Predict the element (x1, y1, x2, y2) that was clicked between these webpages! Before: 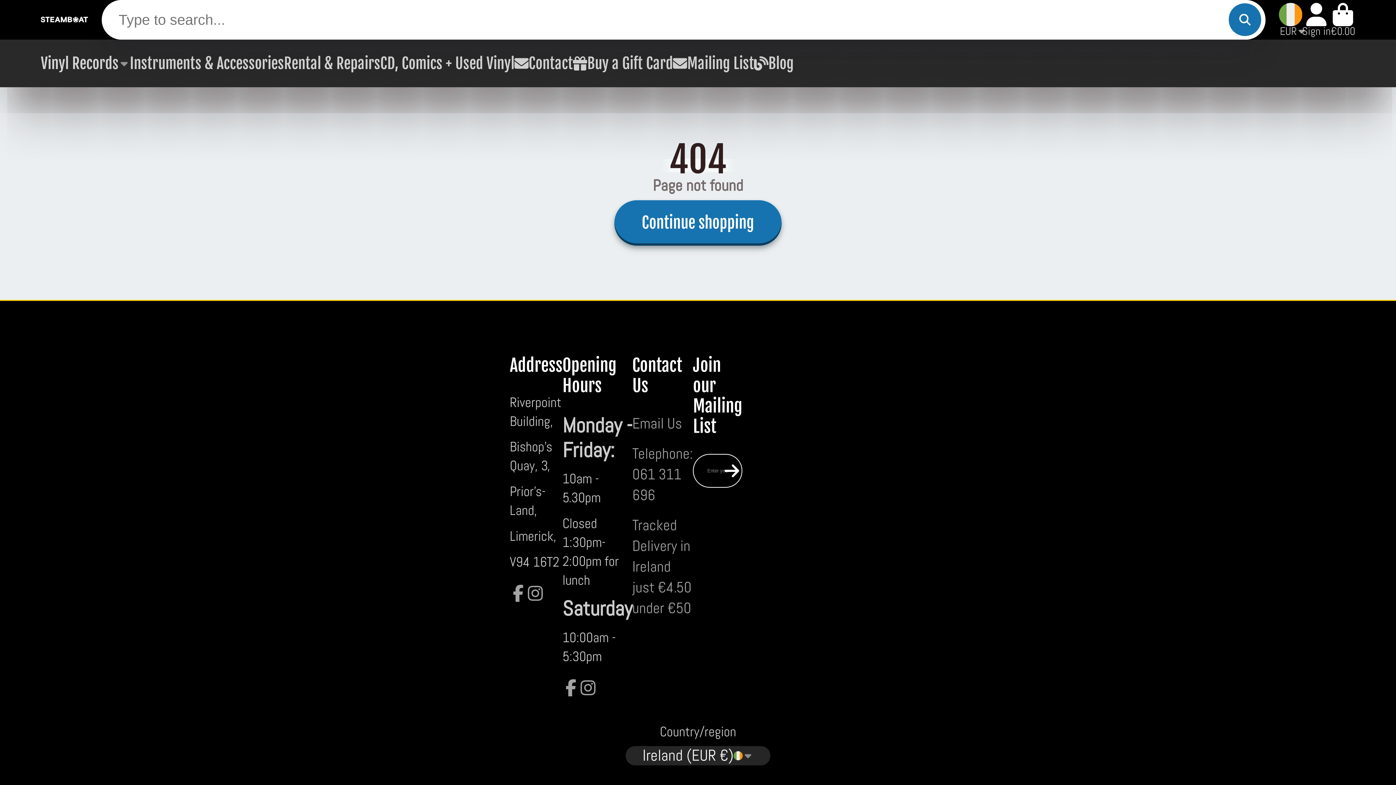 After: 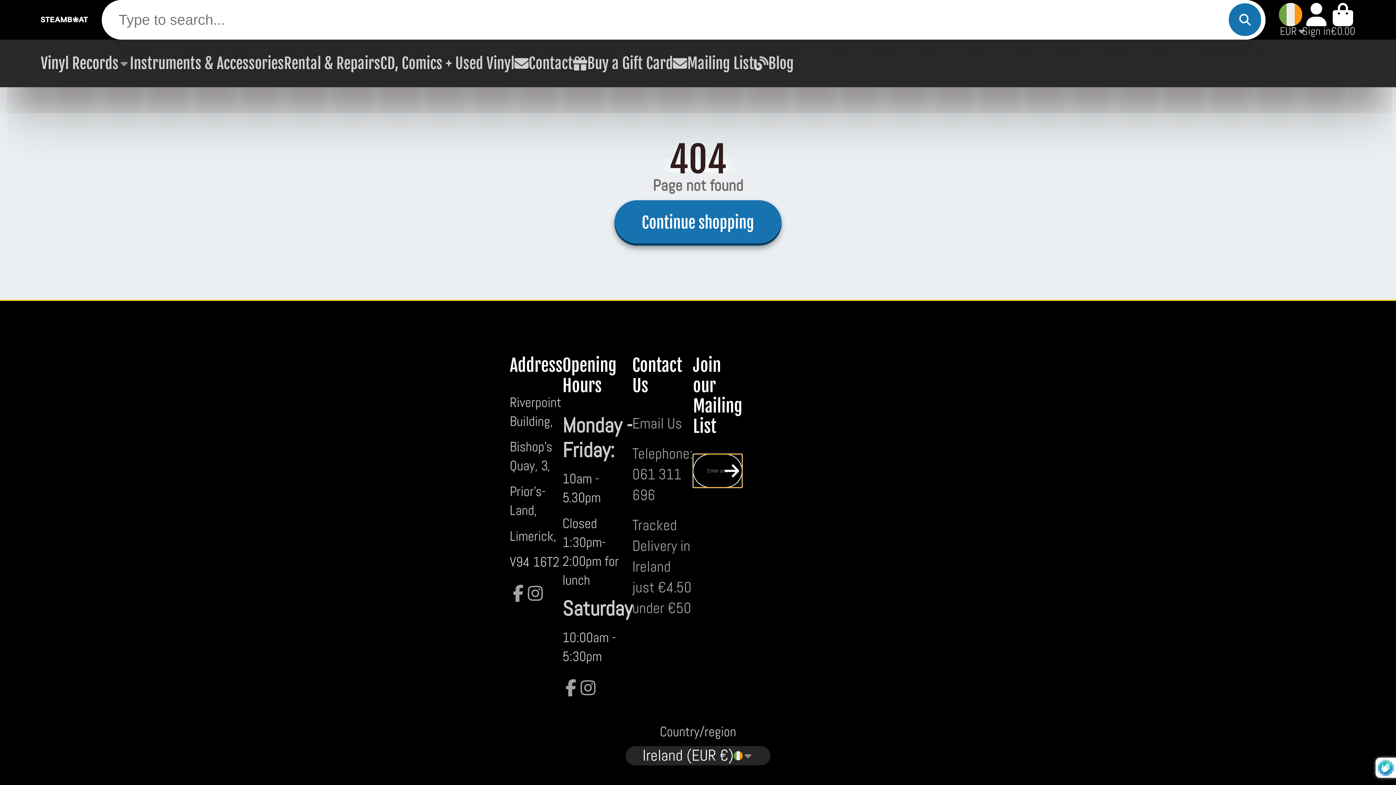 Action: bbox: (721, 454, 742, 488)